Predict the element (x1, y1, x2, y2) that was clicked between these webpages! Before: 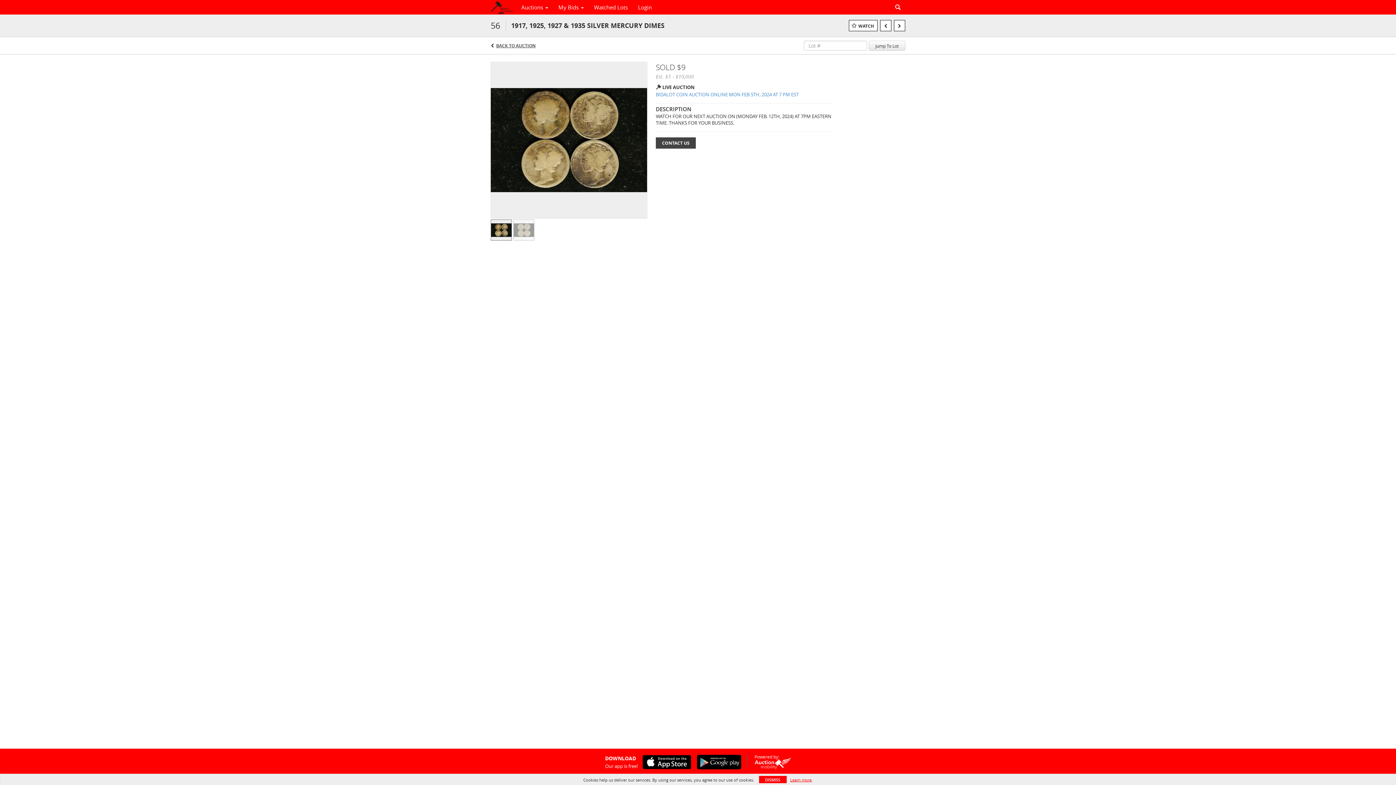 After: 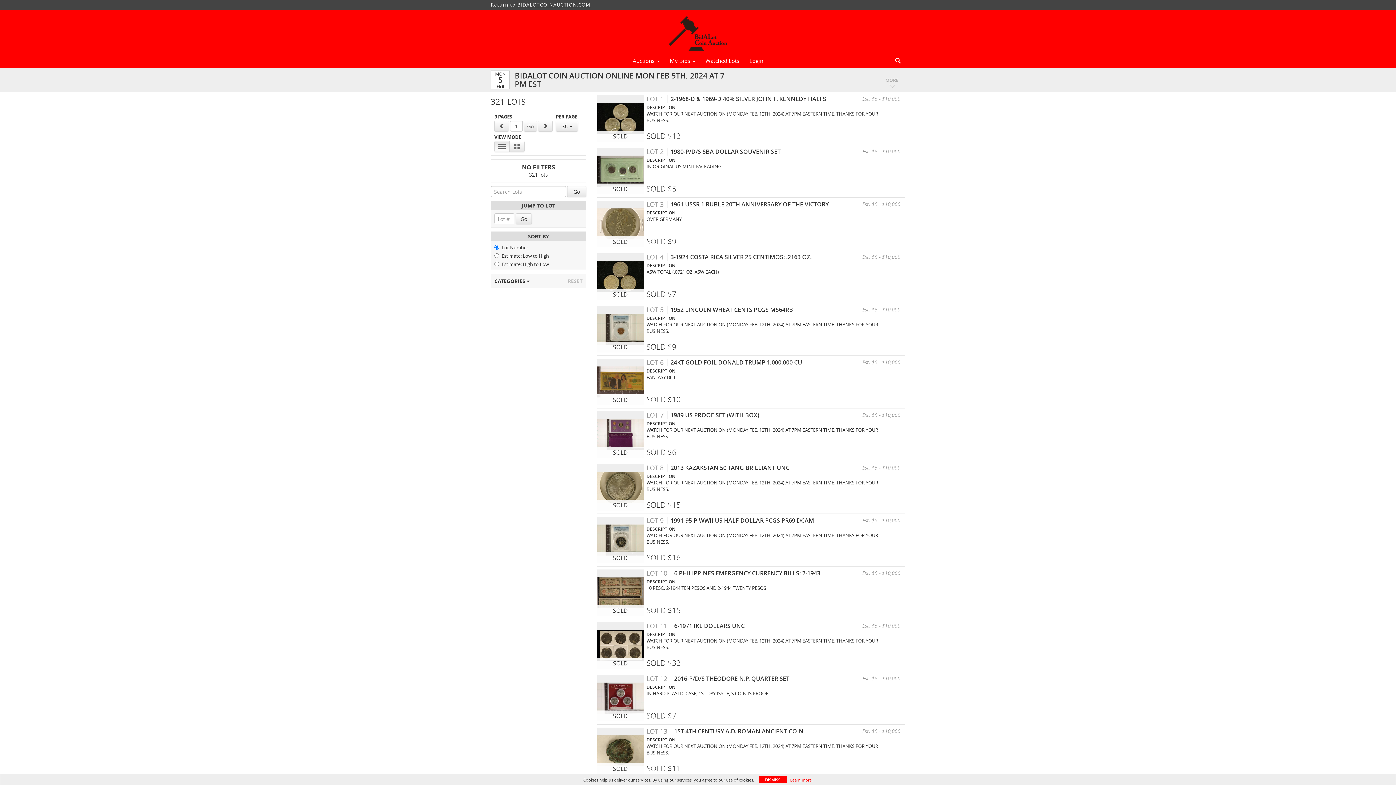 Action: bbox: (656, 91, 832, 97) label: BIDALOT COIN AUCTION ONLINE MON FEB 5TH, 2024 AT 7 PM EST